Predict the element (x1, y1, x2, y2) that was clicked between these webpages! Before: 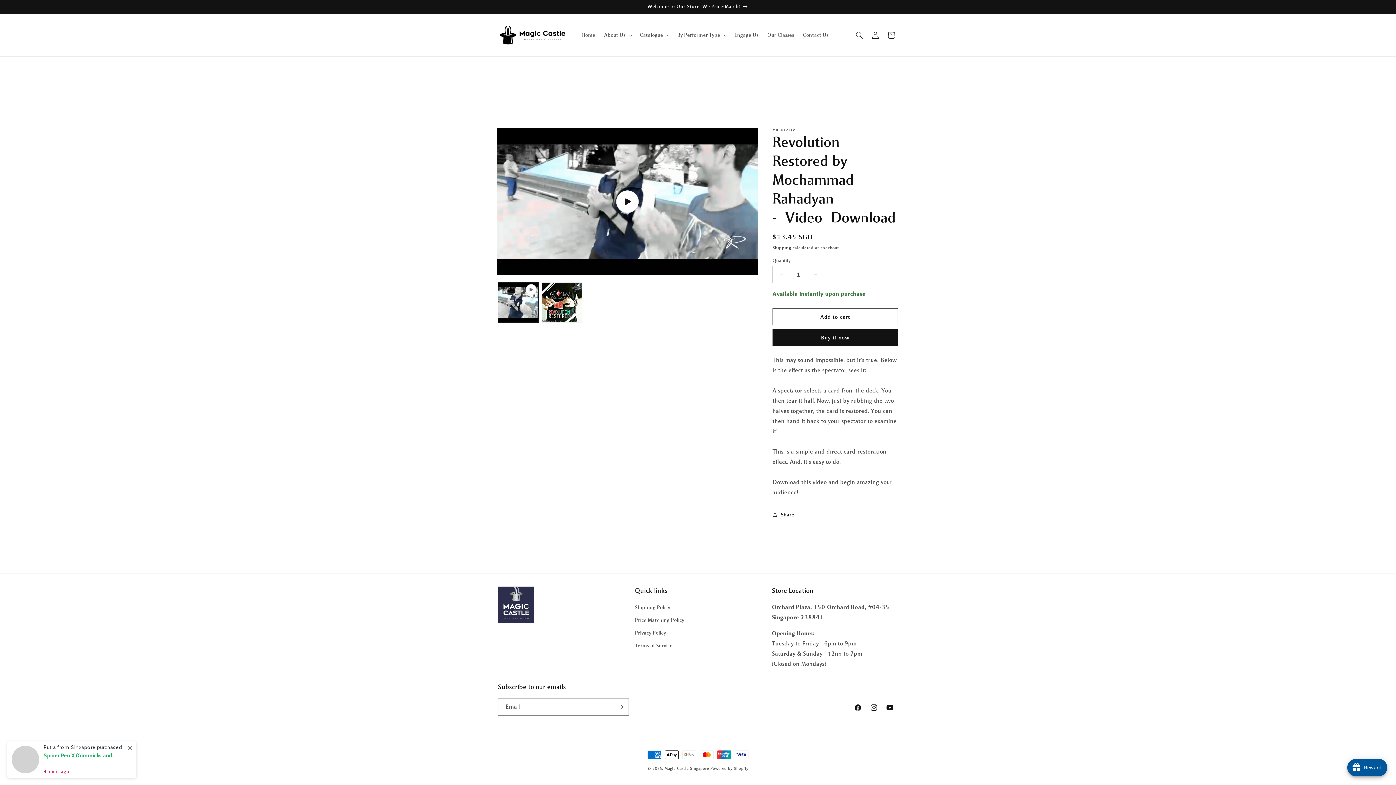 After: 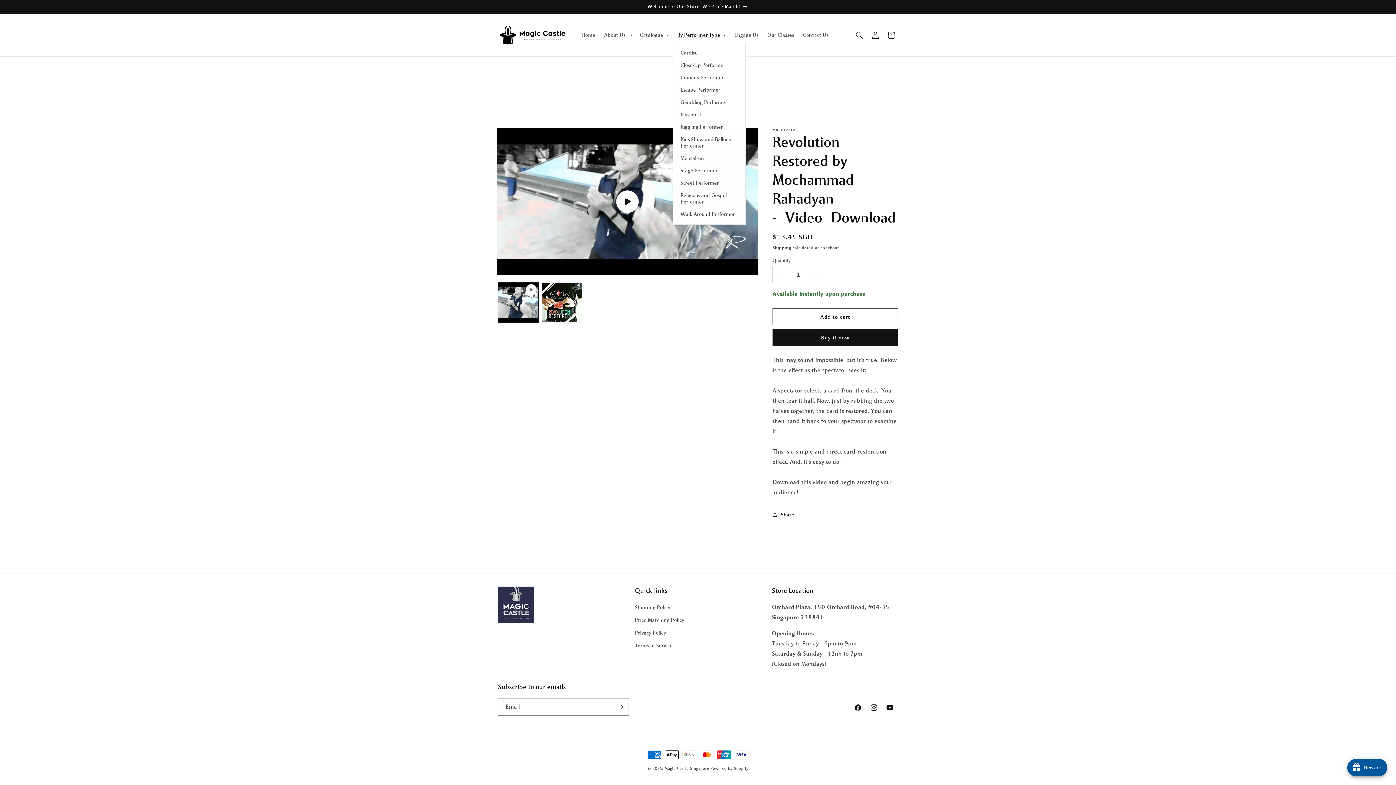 Action: bbox: (673, 27, 730, 42) label: By Performer Type